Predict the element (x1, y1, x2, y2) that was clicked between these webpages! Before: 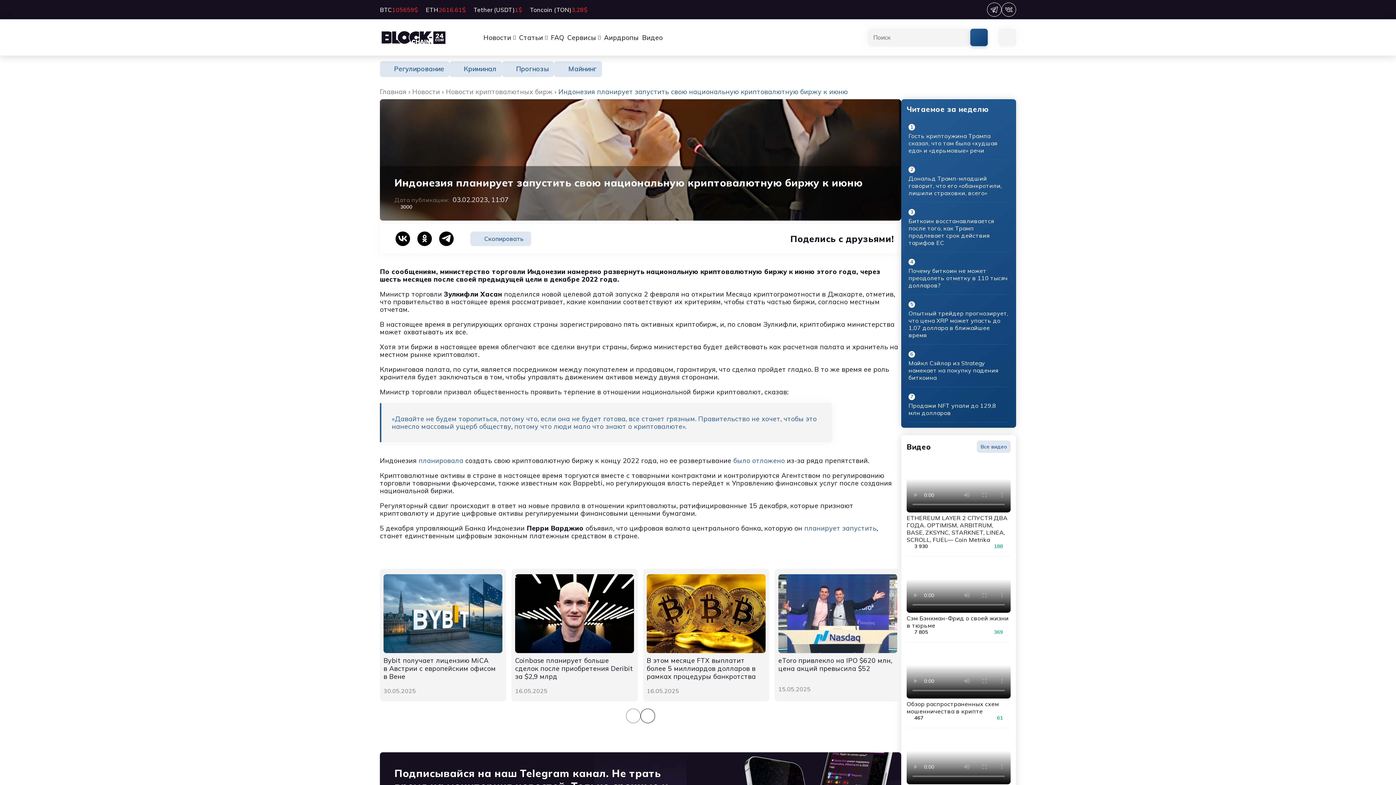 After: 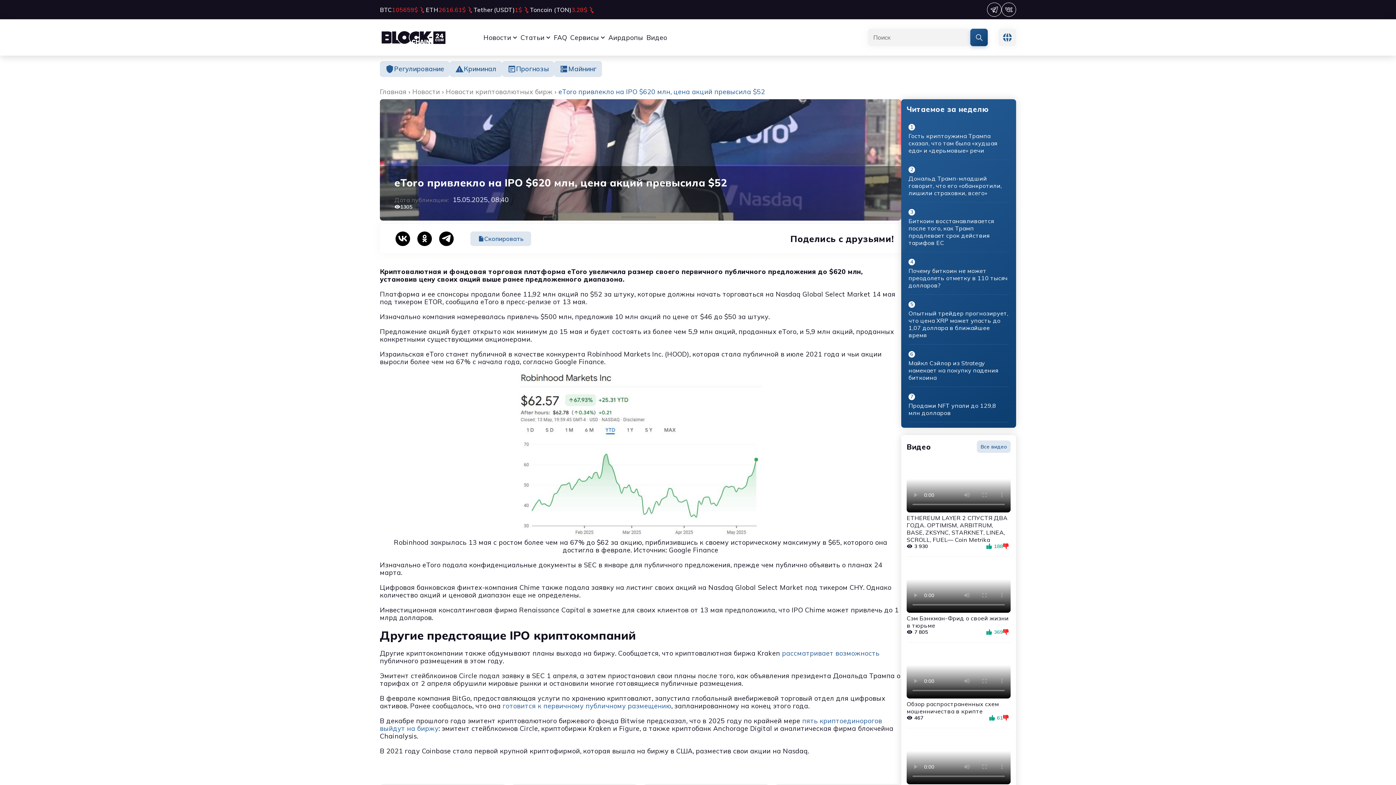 Action: bbox: (778, 574, 897, 696) label: eToro привлекло на IPO $620 млн, цена акций превысила $52
15.05.2025